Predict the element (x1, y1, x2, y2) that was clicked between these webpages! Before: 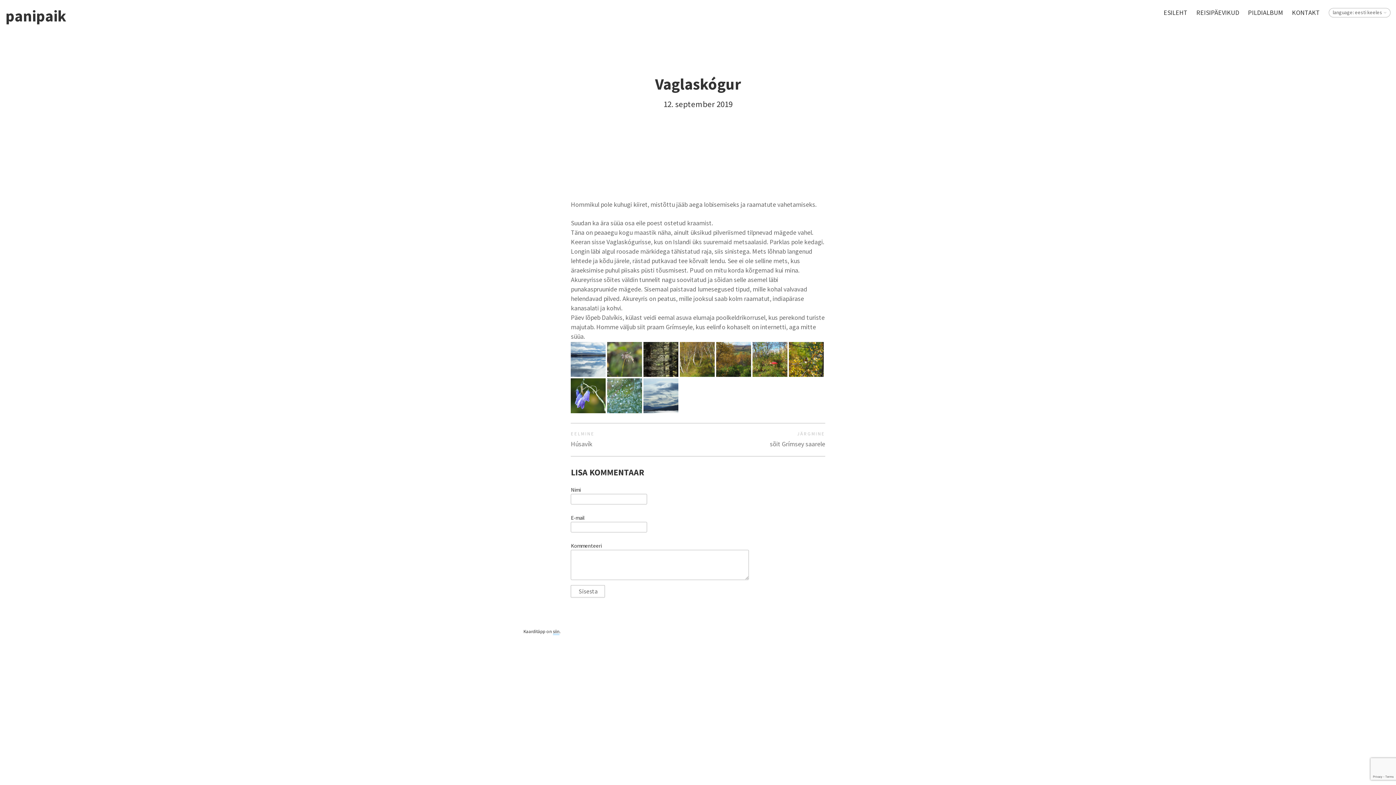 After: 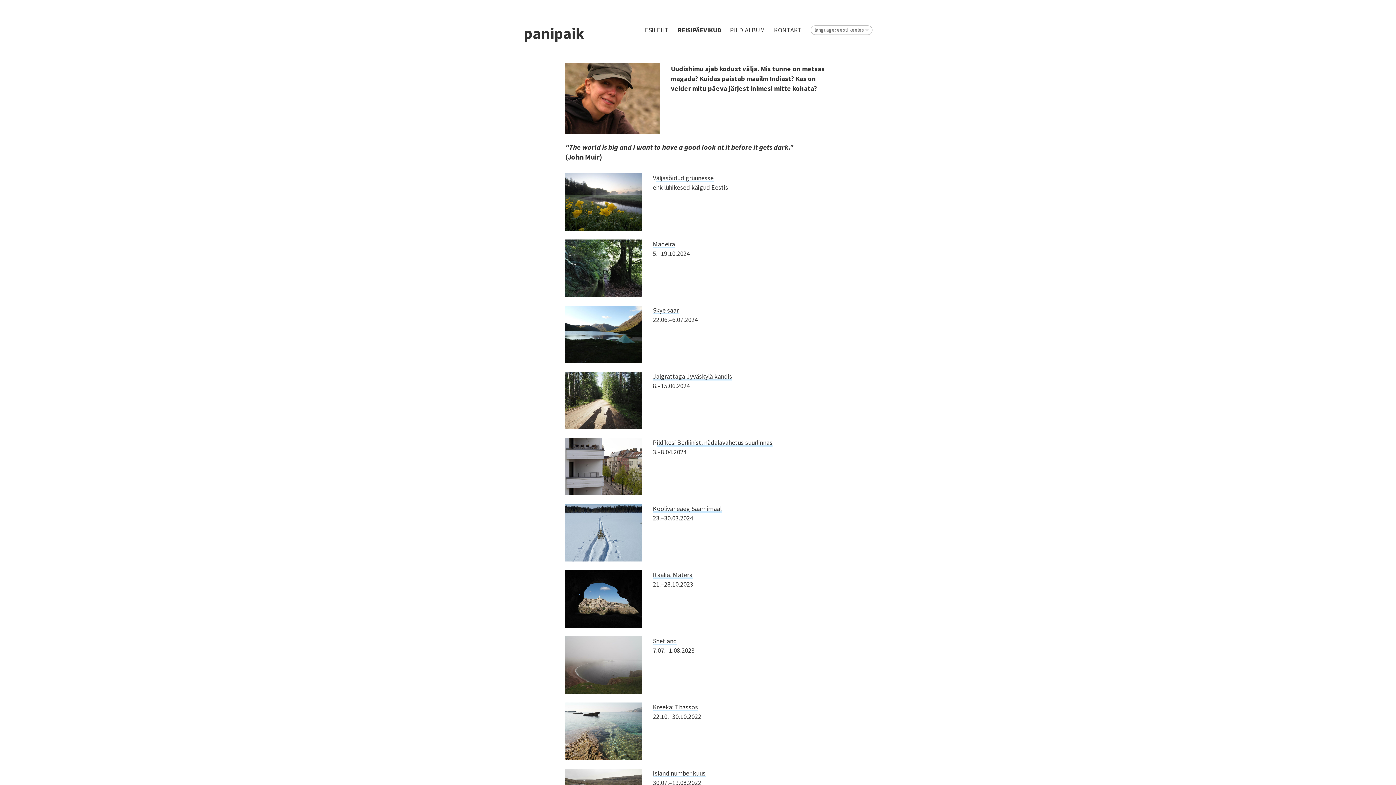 Action: label: REISIPÄEVIKUD bbox: (1196, 8, 1239, 16)